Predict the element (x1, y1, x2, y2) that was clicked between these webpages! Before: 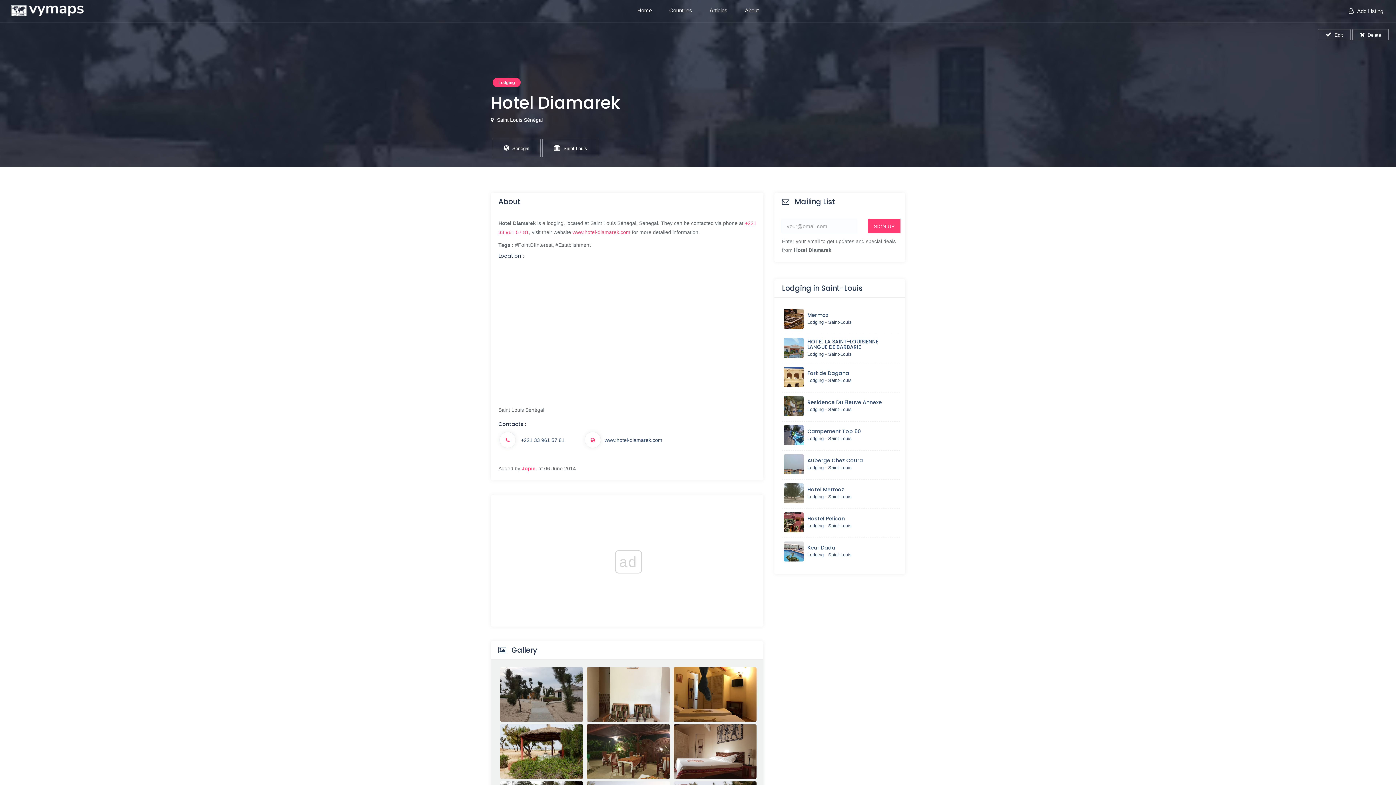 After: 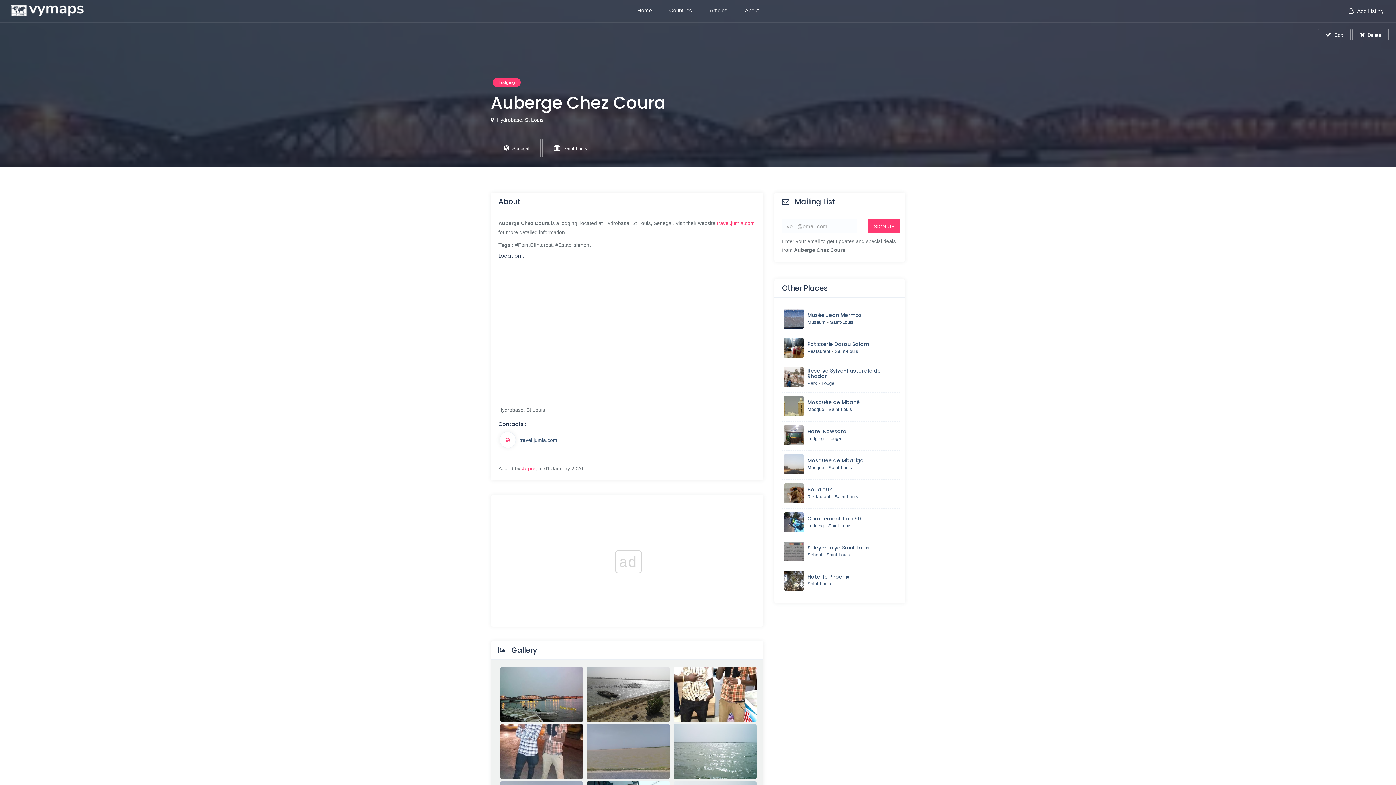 Action: bbox: (784, 454, 807, 476)